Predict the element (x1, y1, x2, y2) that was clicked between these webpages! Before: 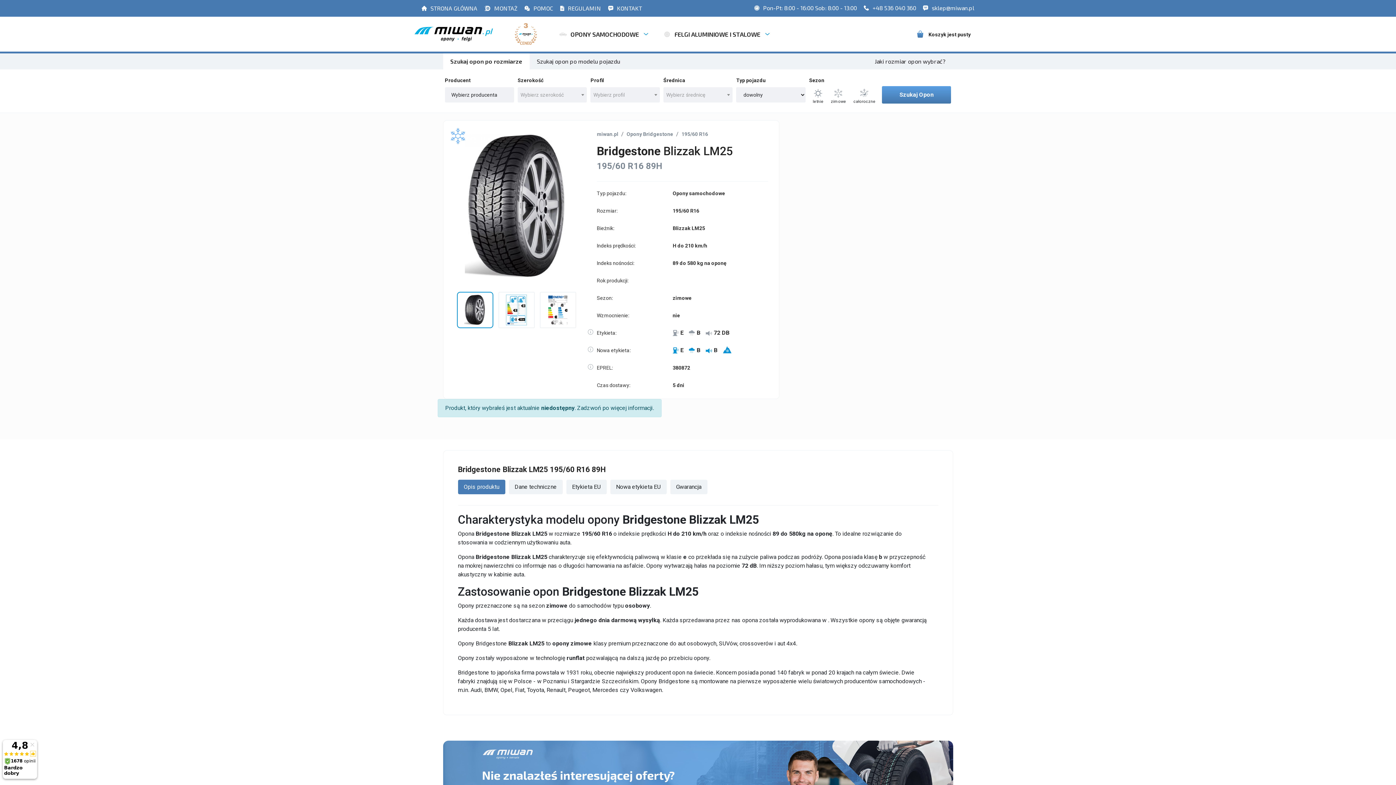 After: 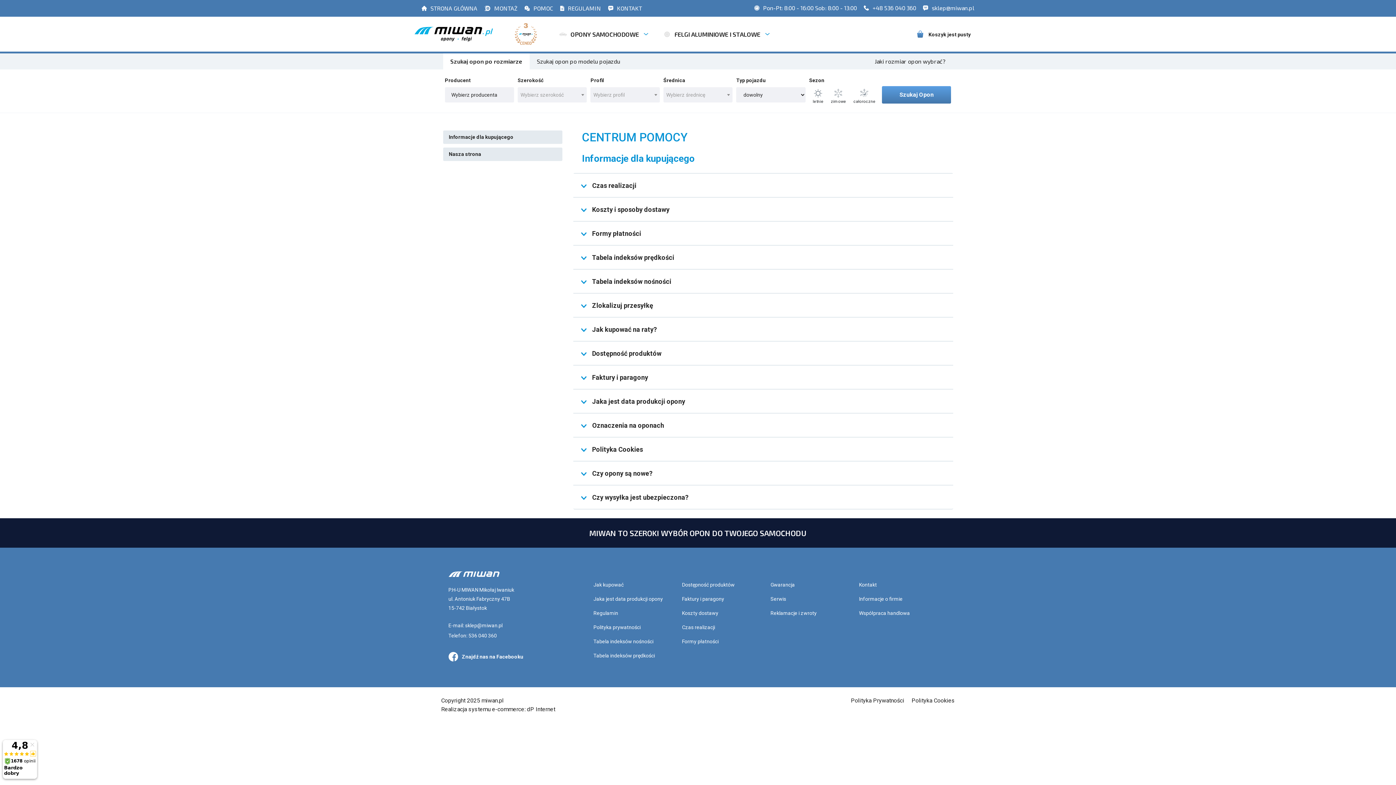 Action: label: POMOC bbox: (524, 4, 553, 12)